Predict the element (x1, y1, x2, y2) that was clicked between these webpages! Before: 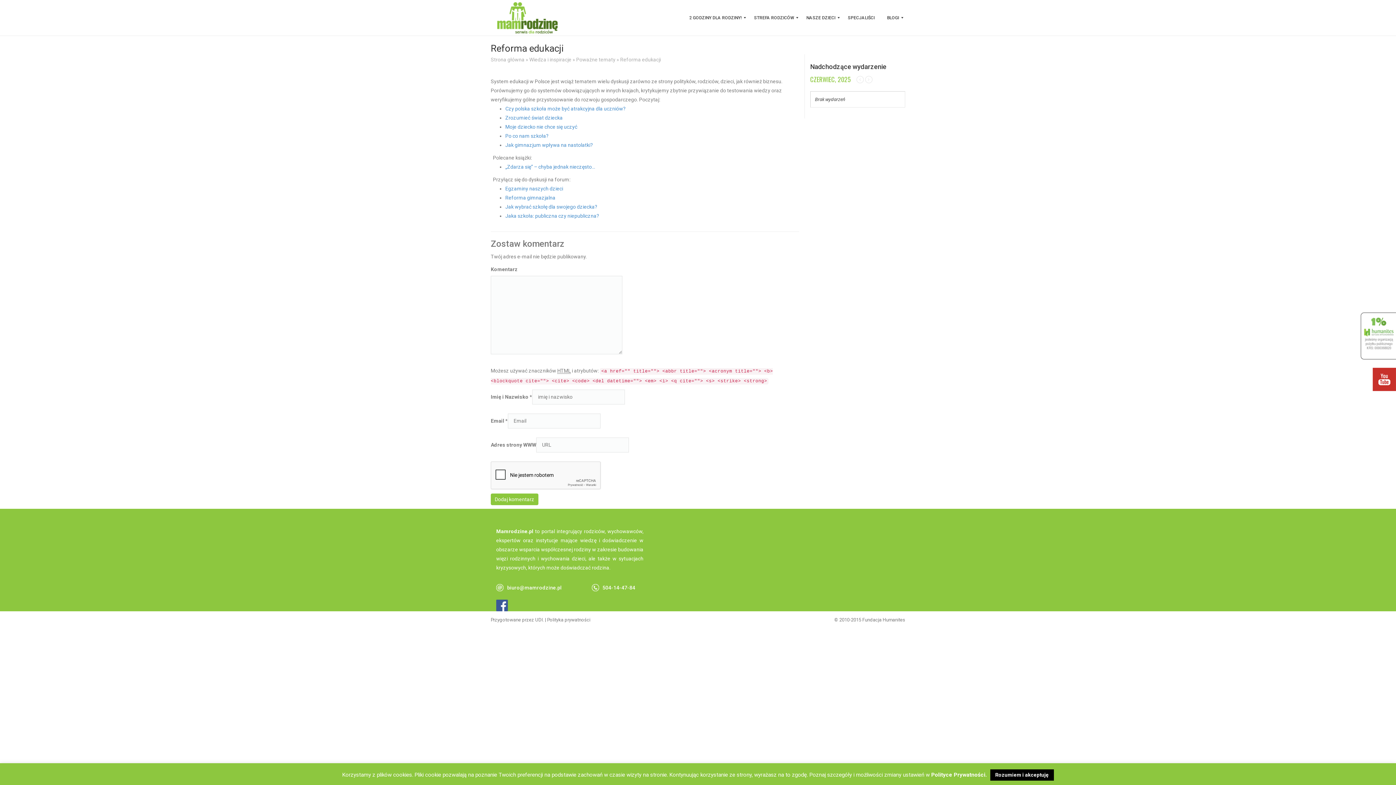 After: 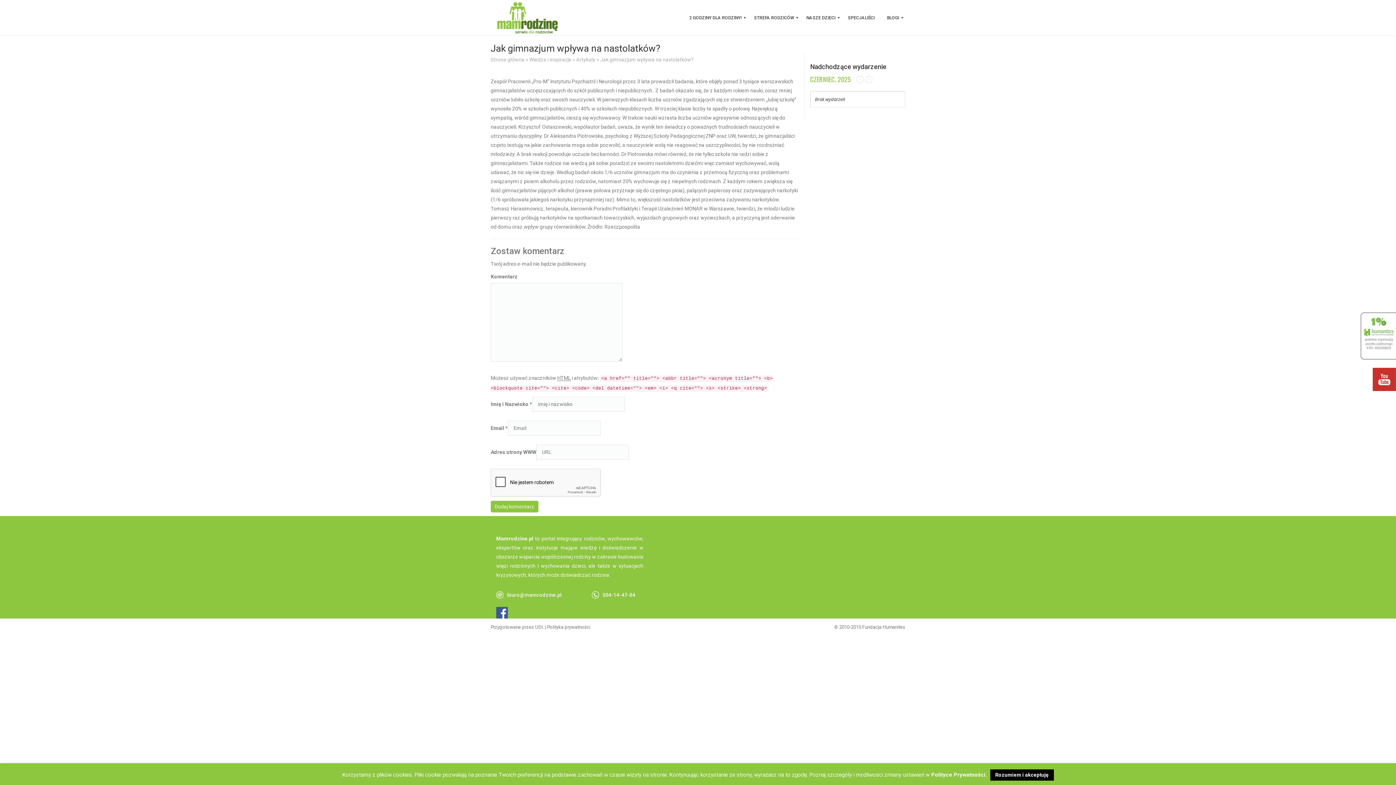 Action: bbox: (505, 142, 593, 148) label: Jak gimnazjum wpływa na nastolatki?